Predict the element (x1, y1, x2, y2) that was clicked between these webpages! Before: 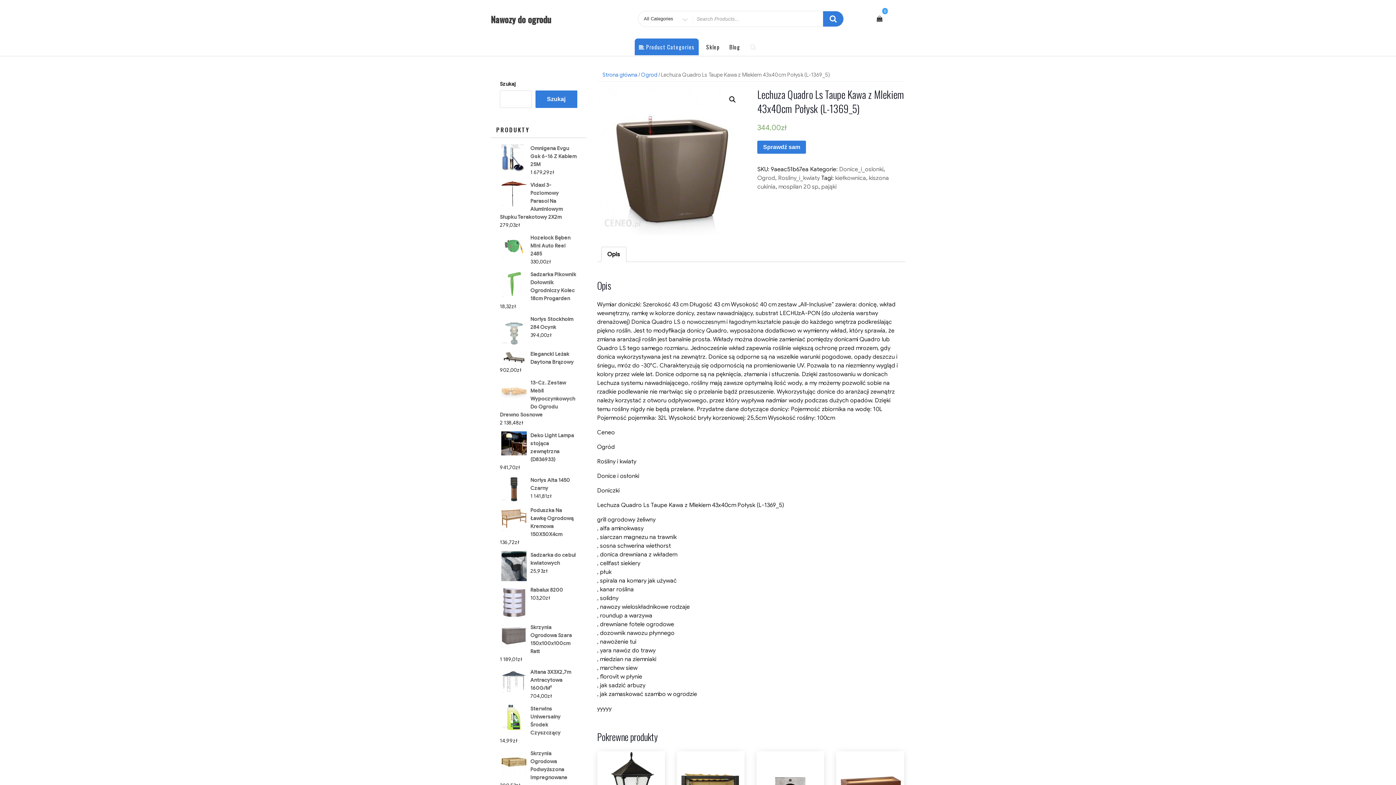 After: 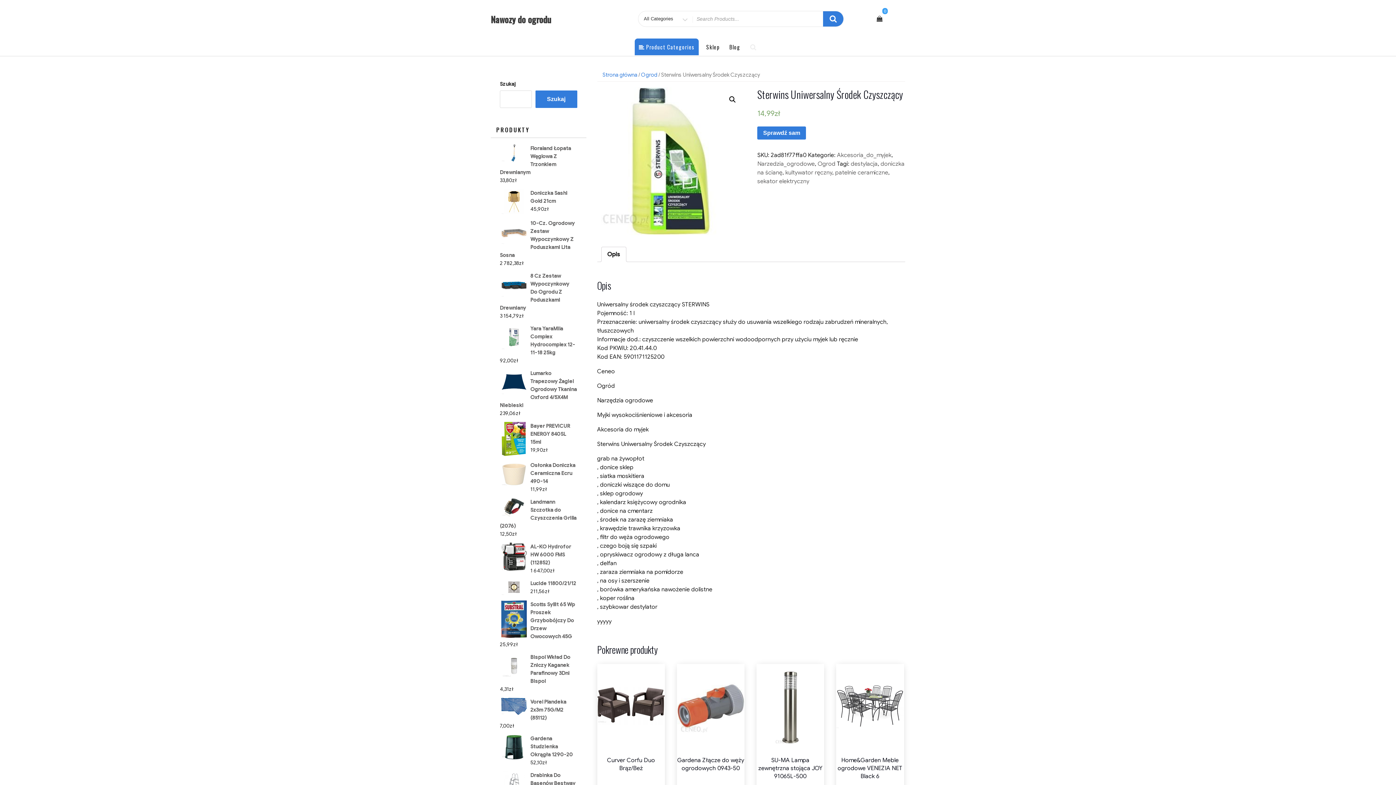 Action: bbox: (500, 705, 577, 737) label: Sterwins Uniwersalny Środek Czyszczący